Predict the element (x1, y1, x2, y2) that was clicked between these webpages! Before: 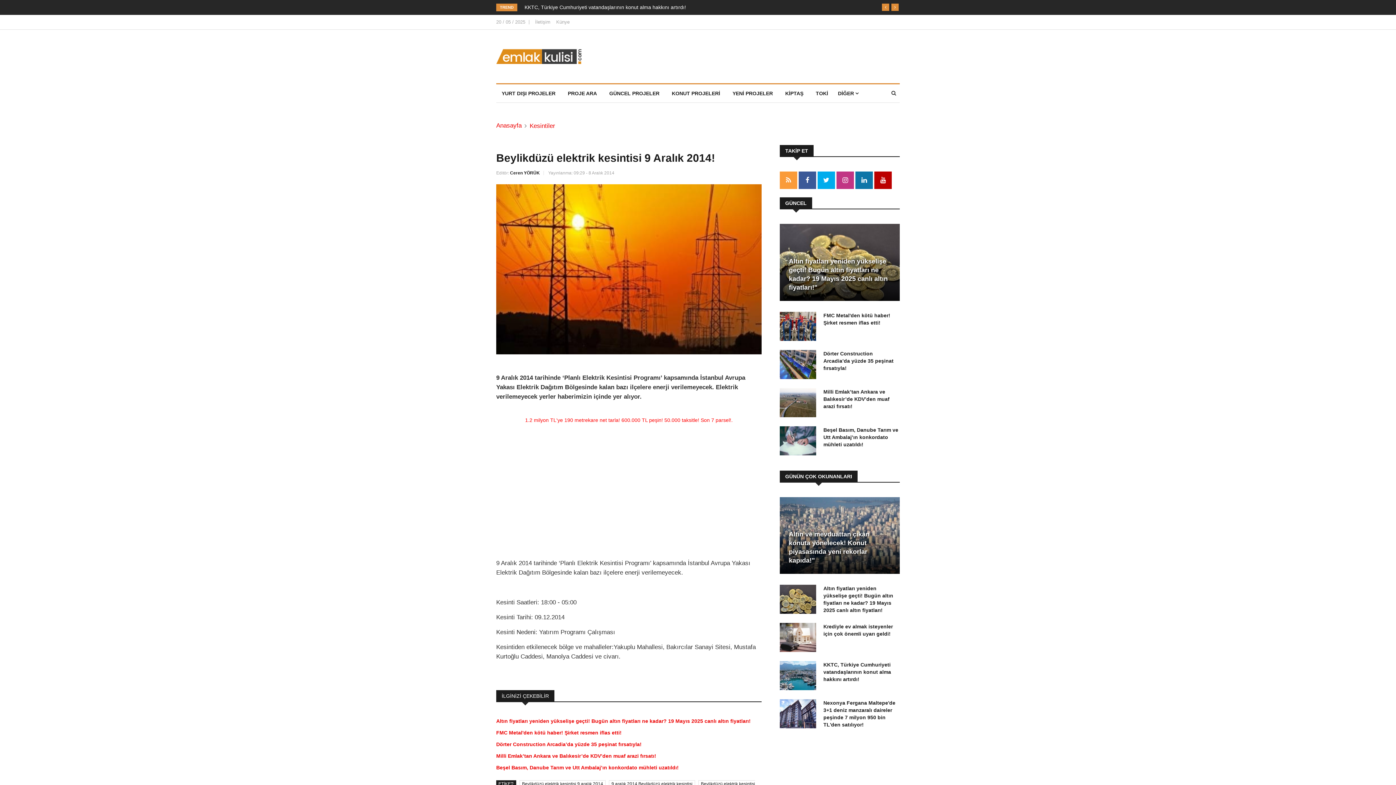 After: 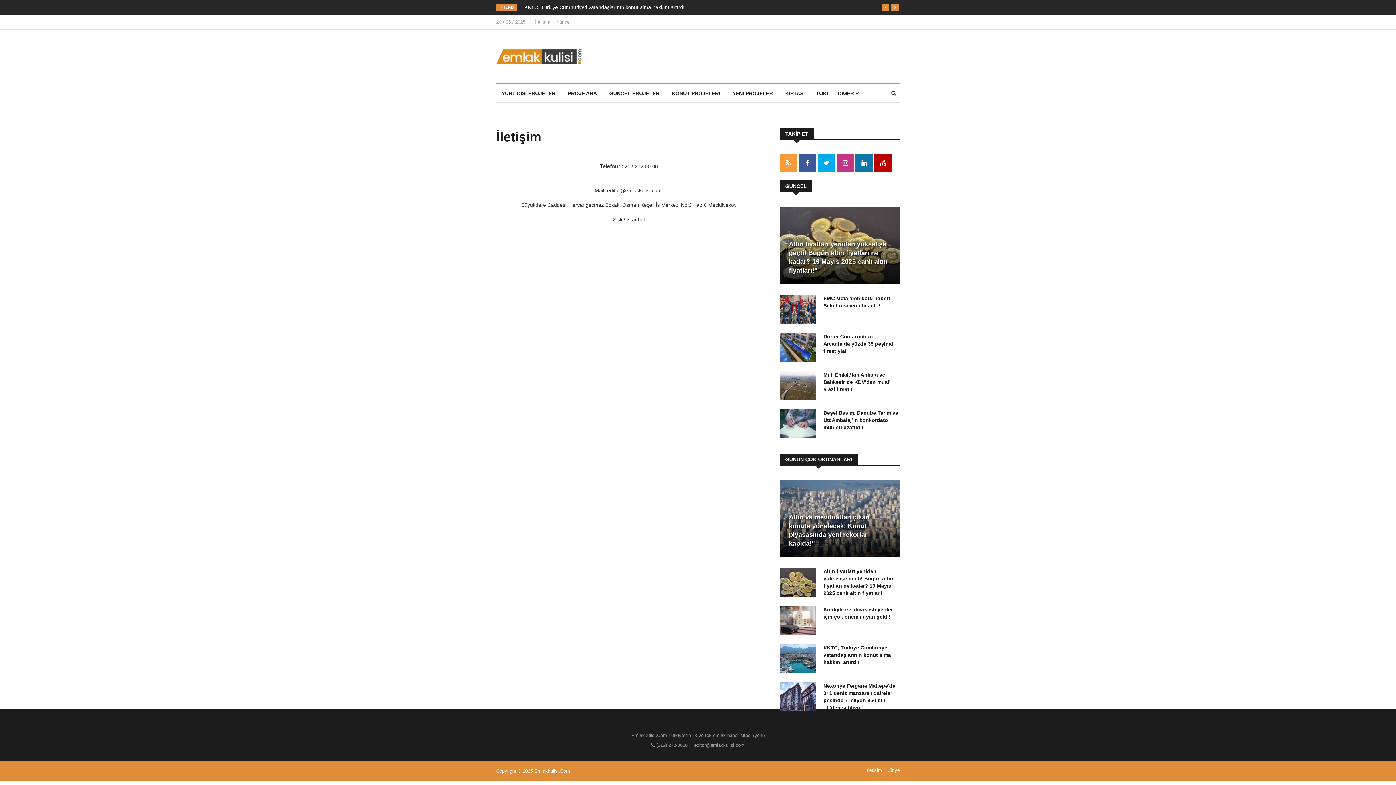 Action: bbox: (535, 19, 550, 24) label: İletişim